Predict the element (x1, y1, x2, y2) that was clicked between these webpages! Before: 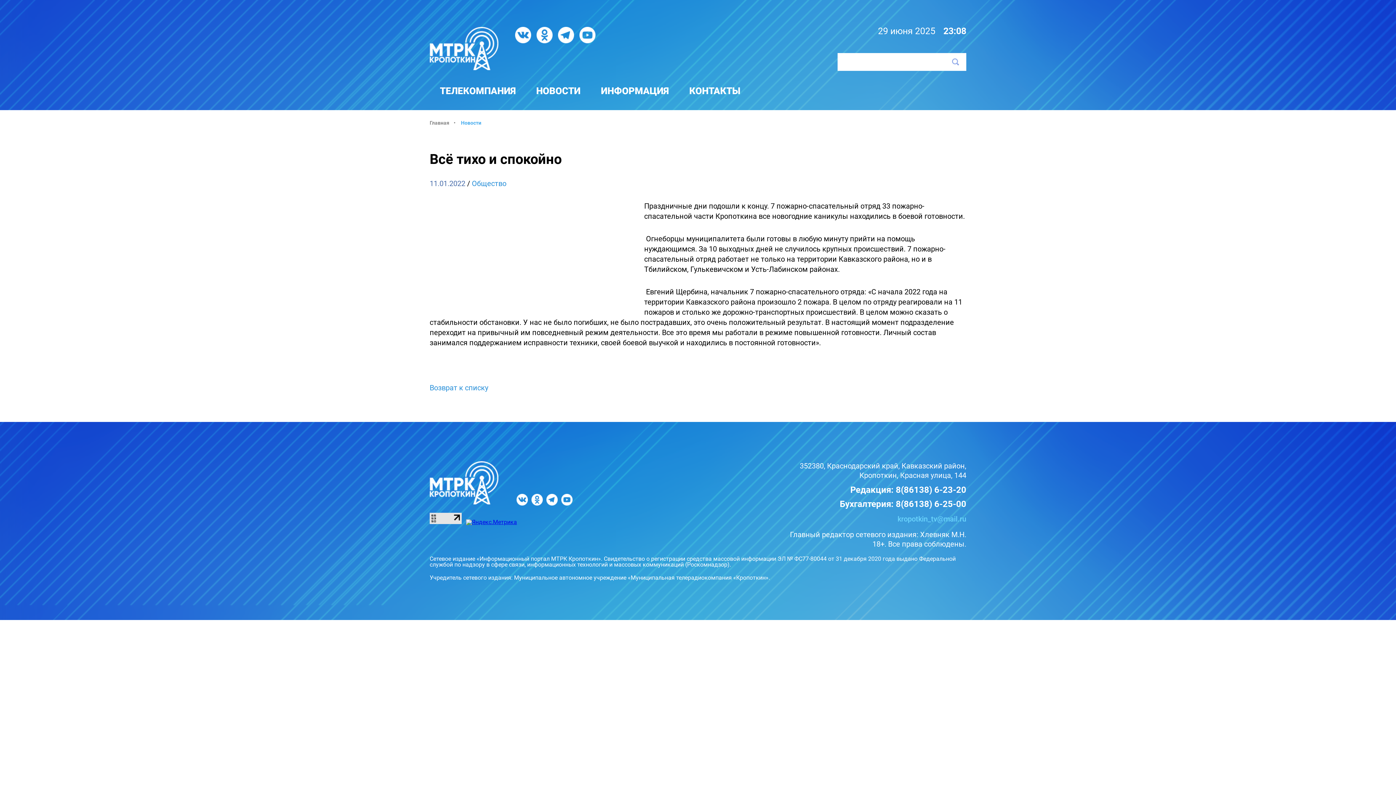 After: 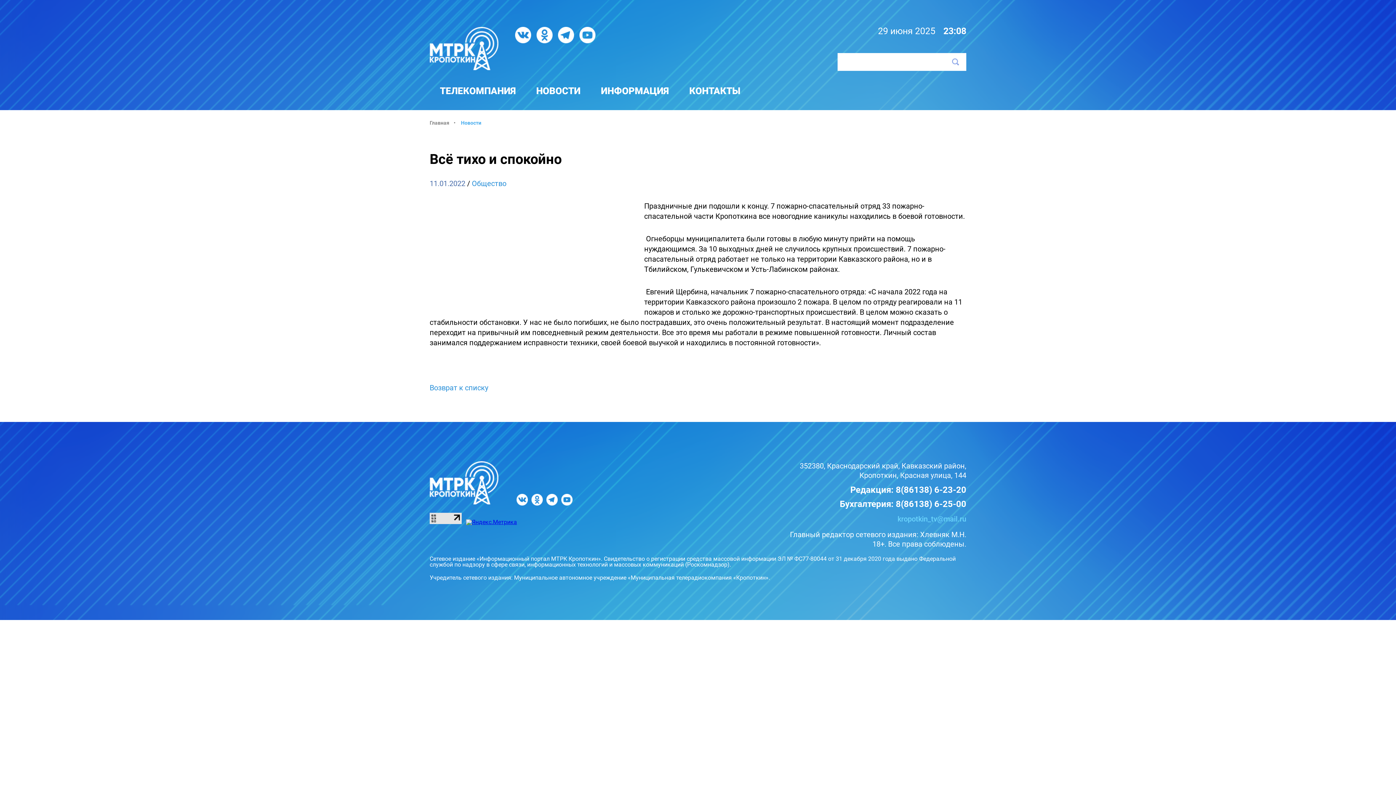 Action: bbox: (840, 500, 966, 508) label: Бухгалтерия: 8(86138) 6-25-00